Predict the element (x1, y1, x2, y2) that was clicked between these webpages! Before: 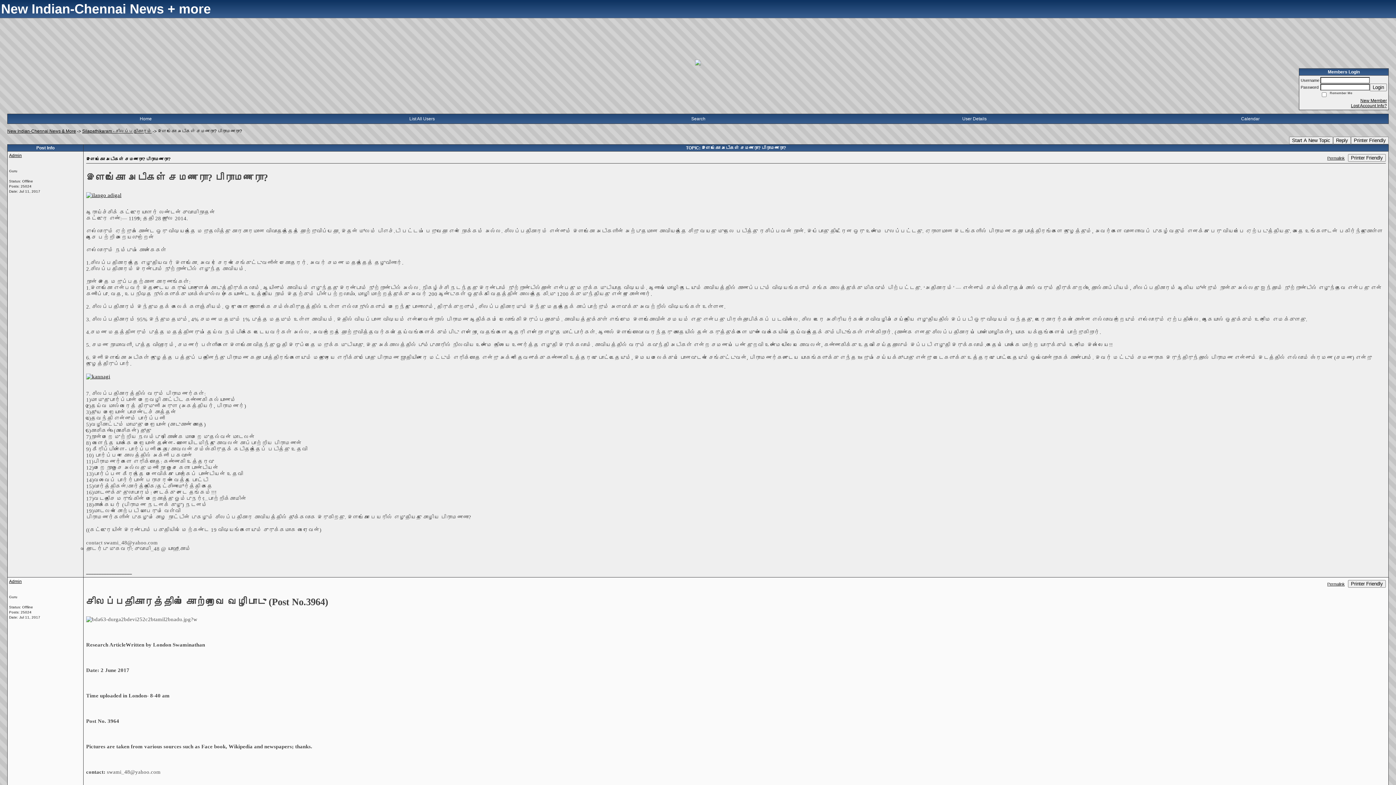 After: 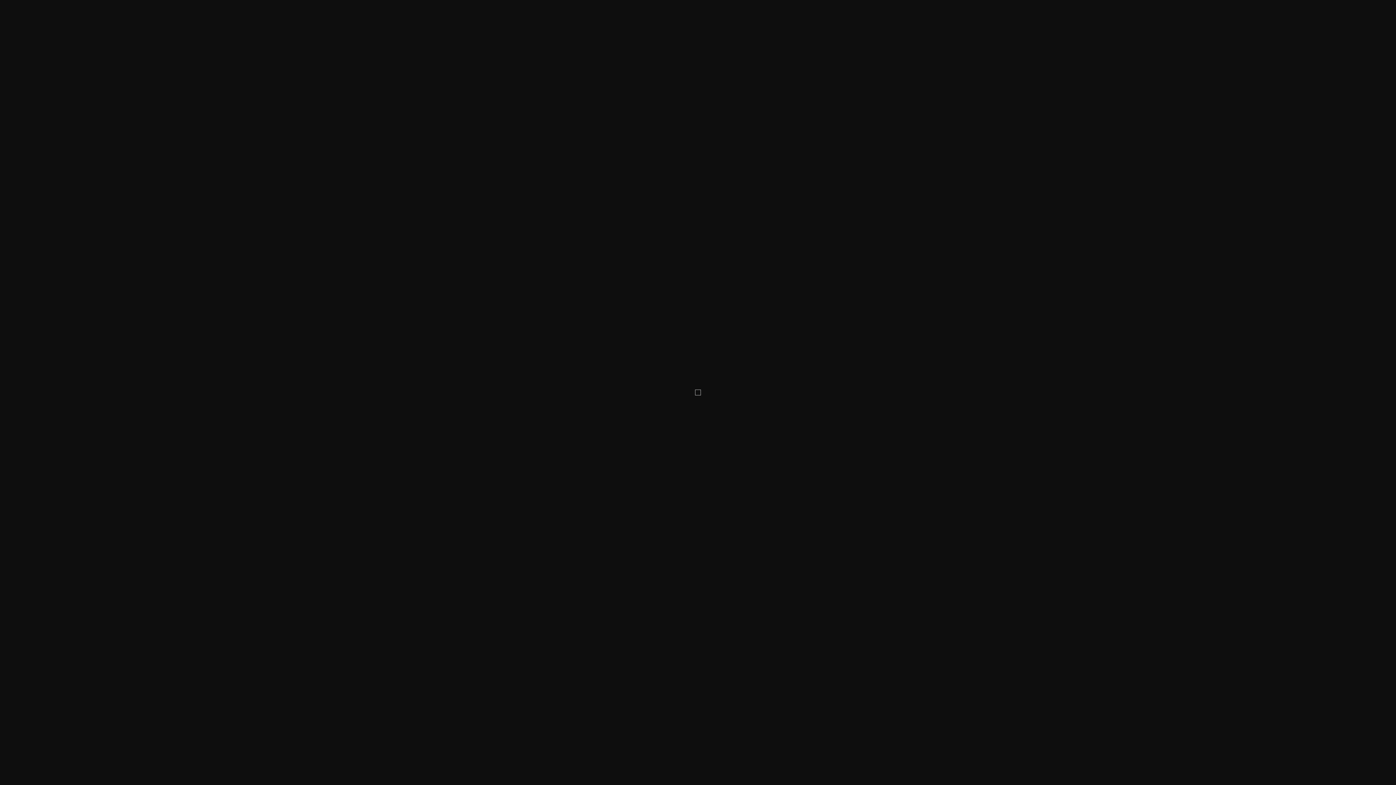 Action: bbox: (86, 373, 110, 379)